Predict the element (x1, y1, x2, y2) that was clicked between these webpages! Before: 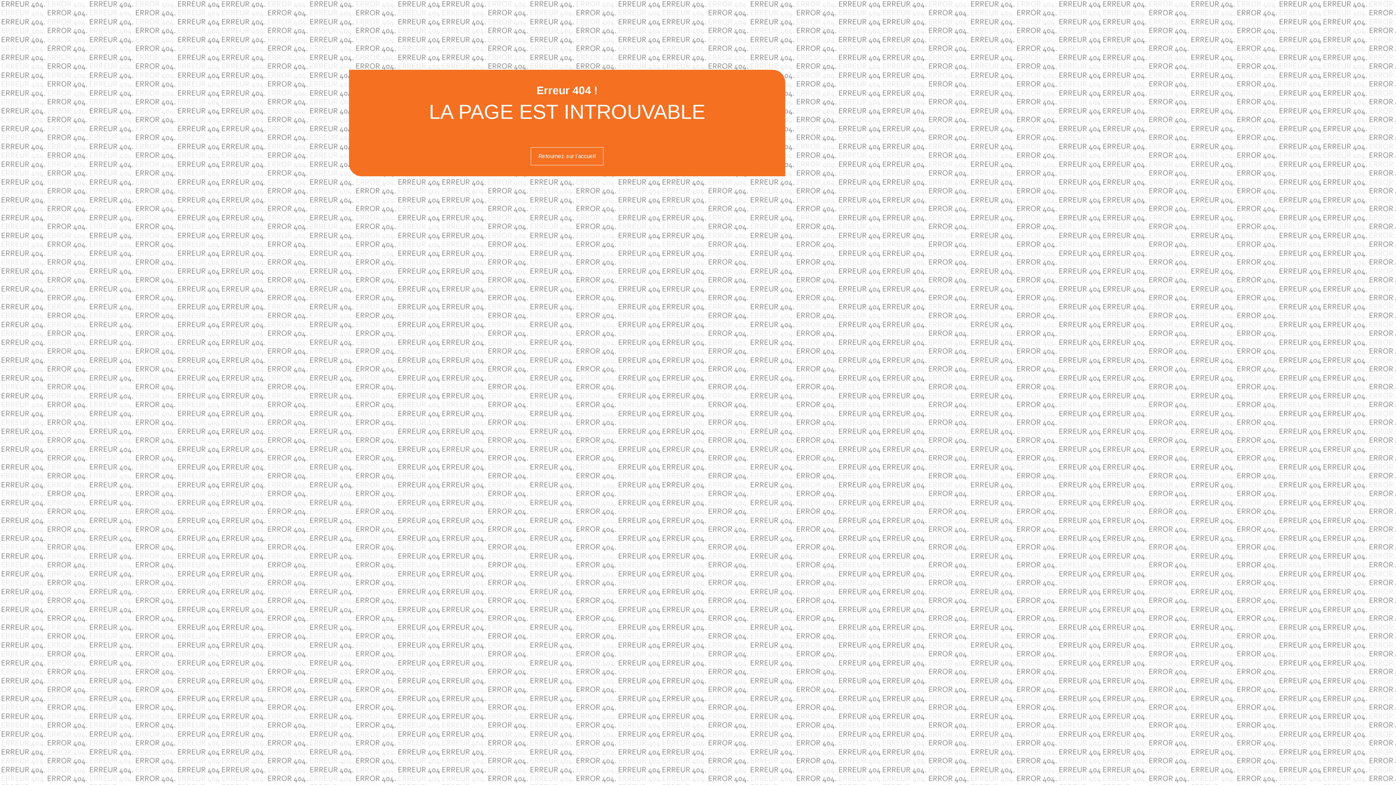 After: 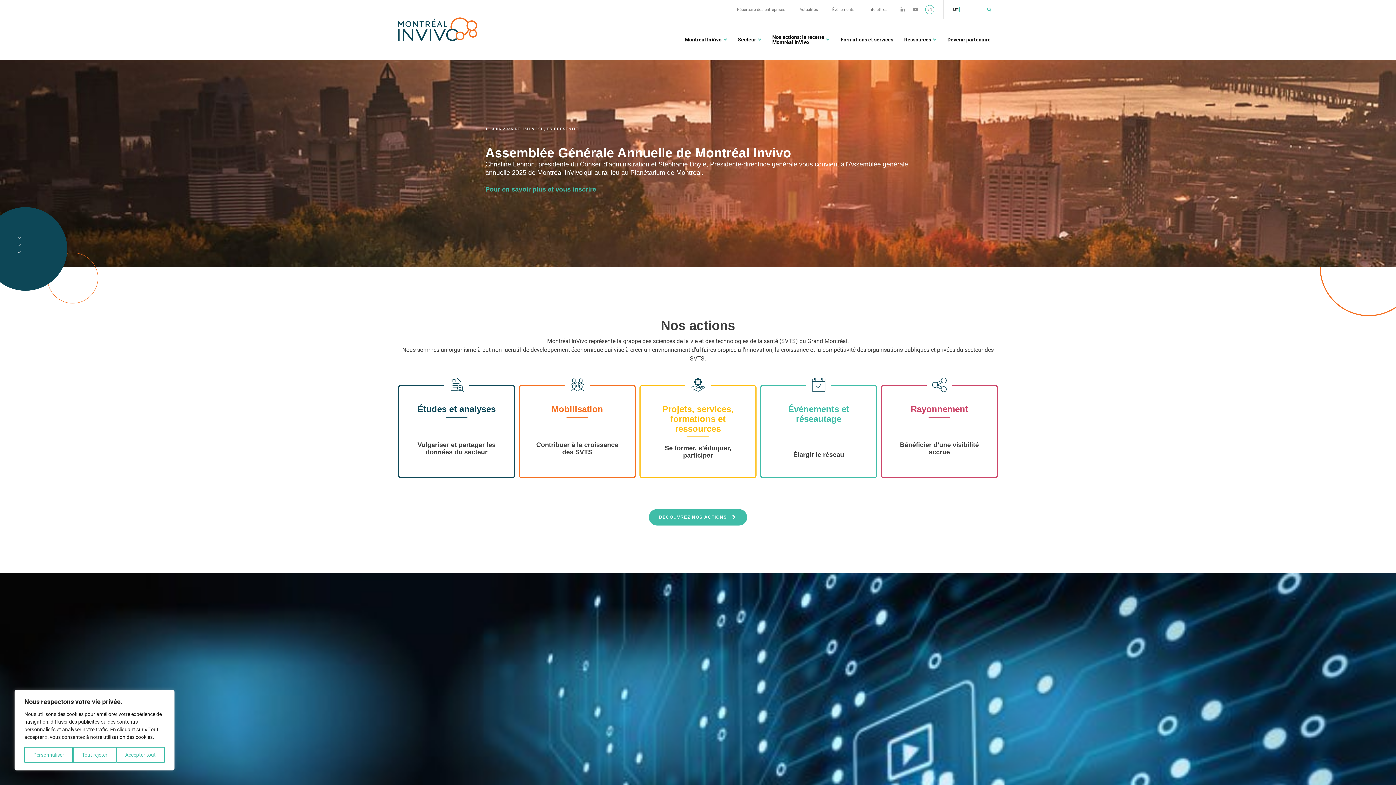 Action: bbox: (530, 147, 603, 165) label: Retournez sur l’accueil